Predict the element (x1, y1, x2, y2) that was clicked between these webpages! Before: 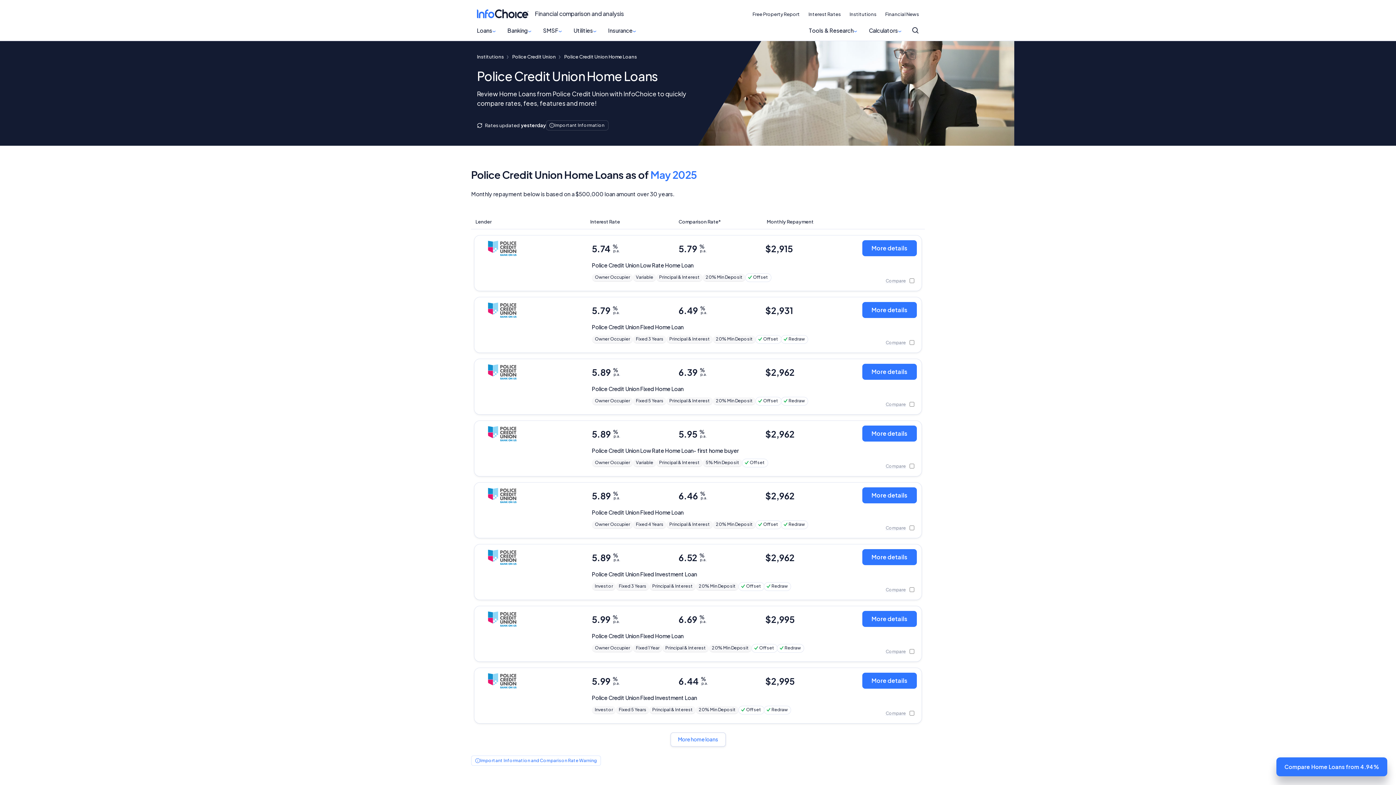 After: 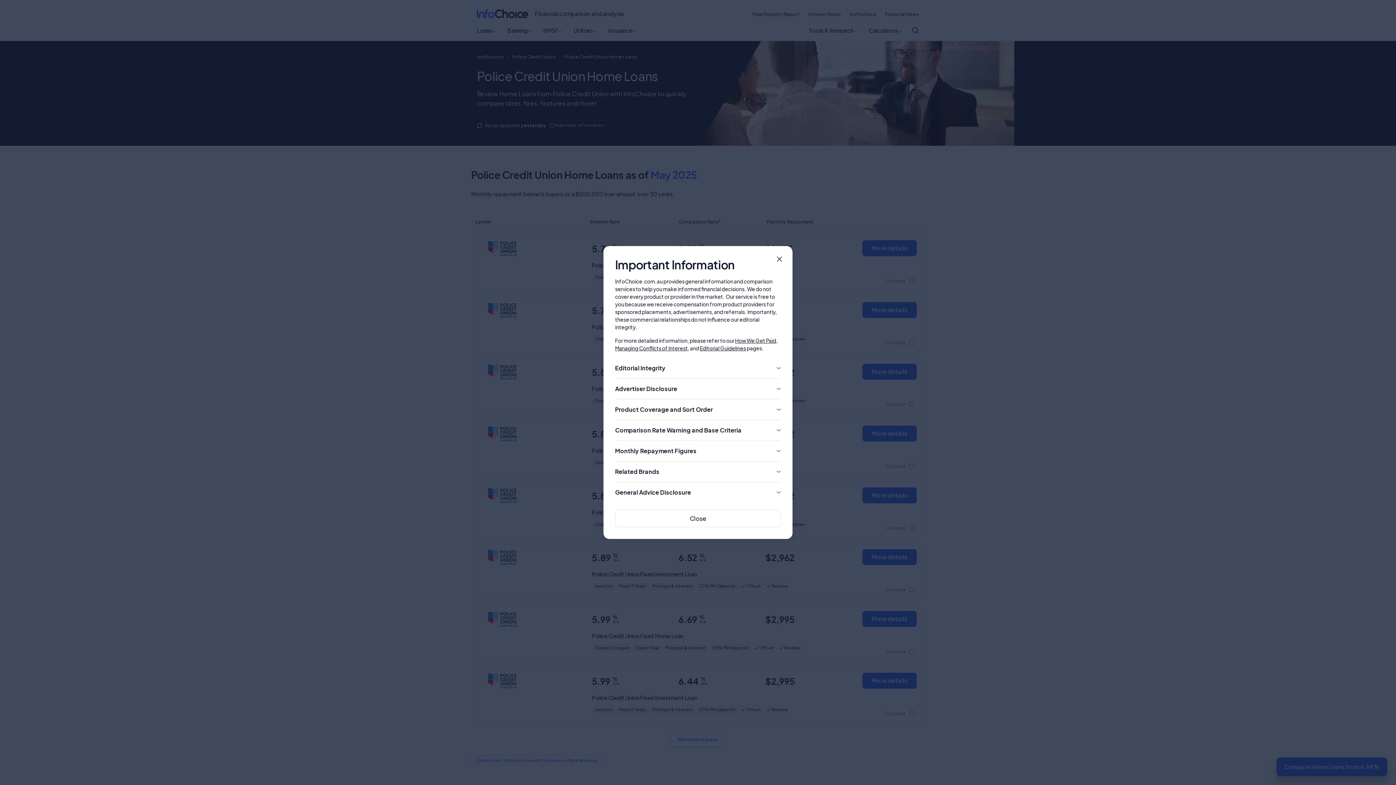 Action: bbox: (546, 119, 608, 131) label: Important Information